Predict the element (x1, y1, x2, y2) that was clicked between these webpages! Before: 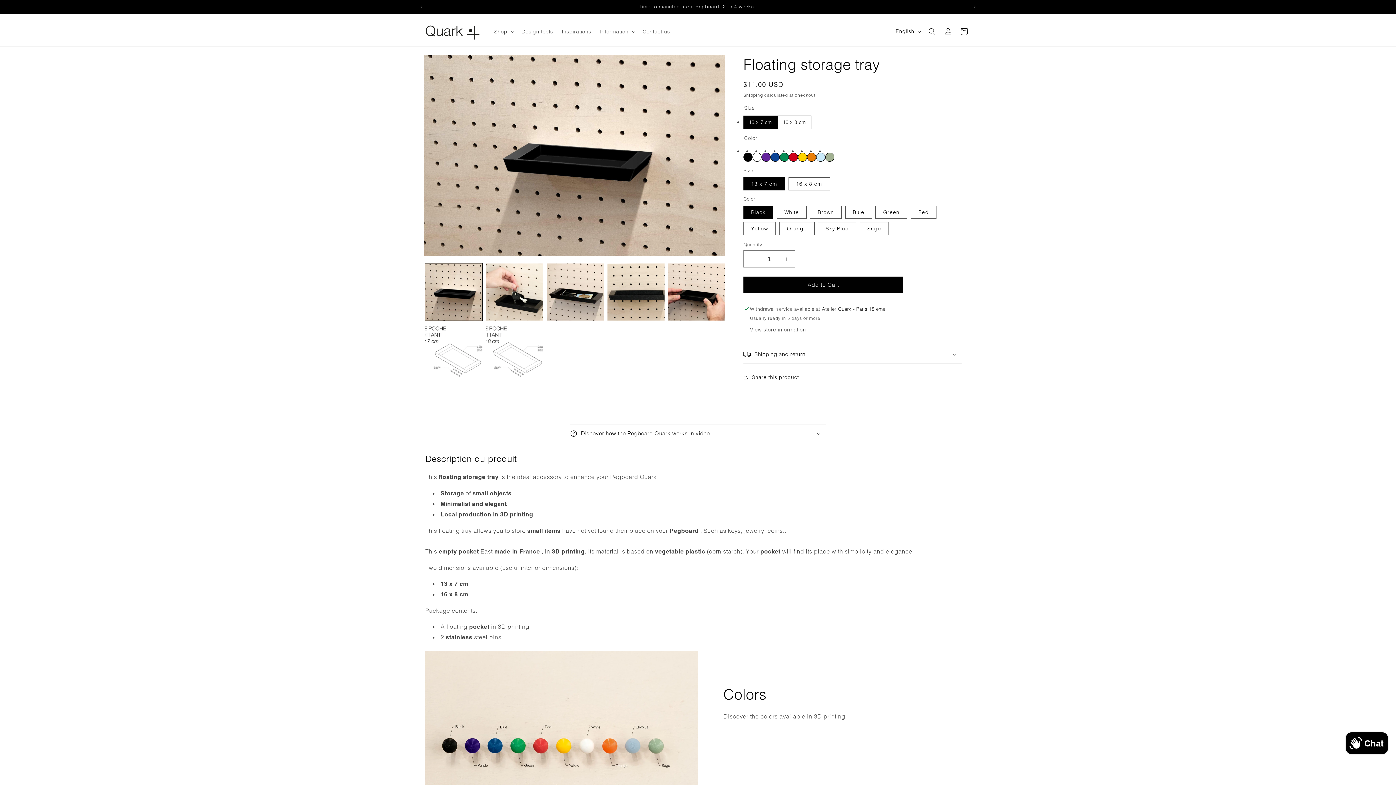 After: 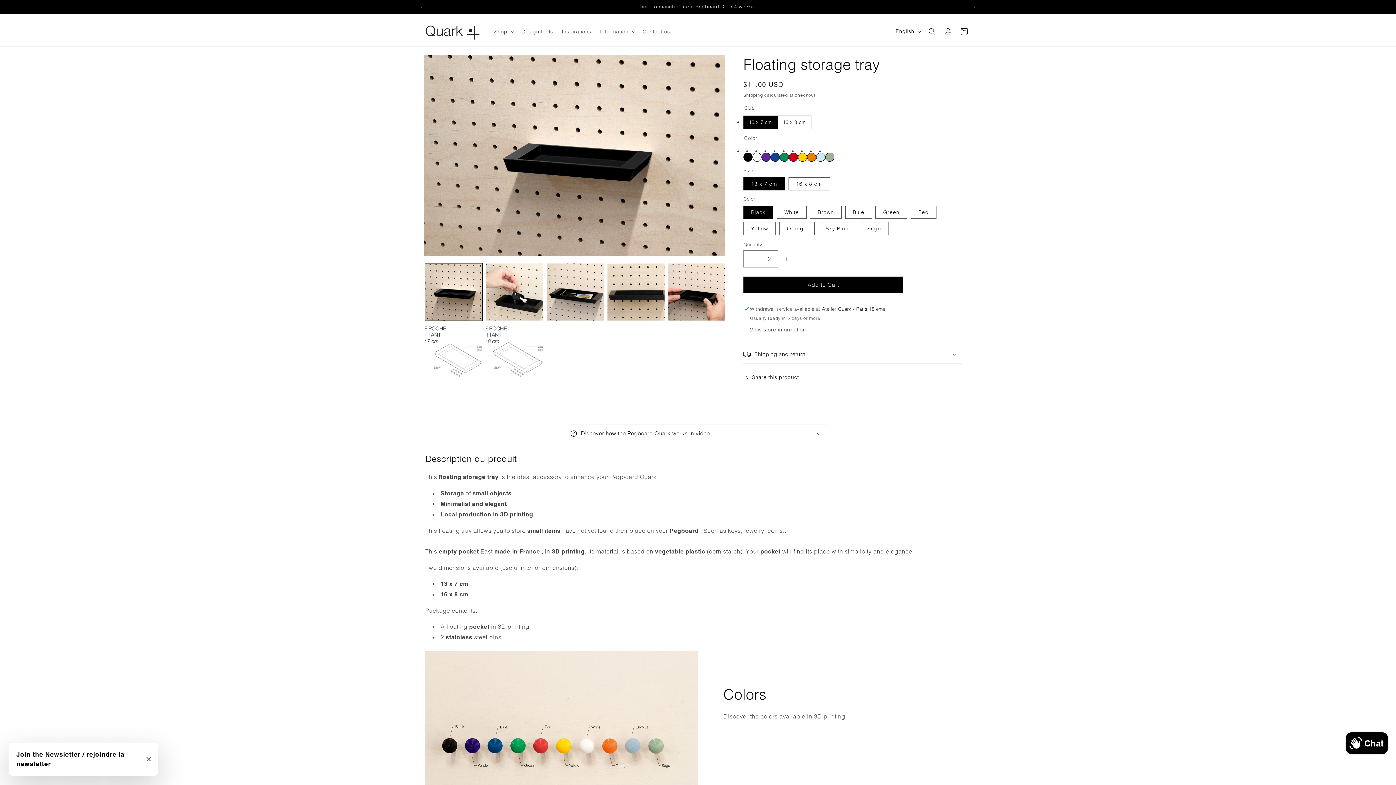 Action: label: Increase quantity of Floating storage tray bbox: (778, 250, 794, 267)